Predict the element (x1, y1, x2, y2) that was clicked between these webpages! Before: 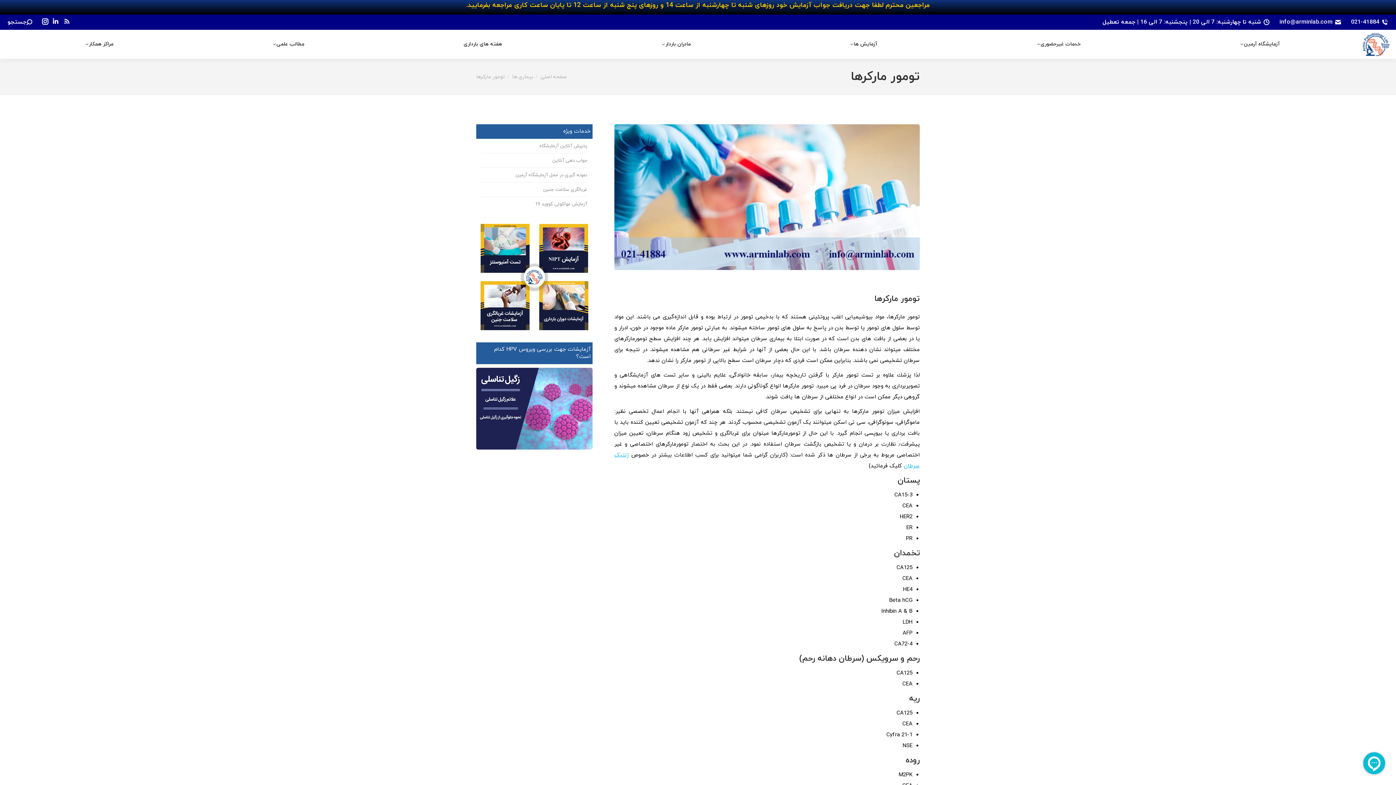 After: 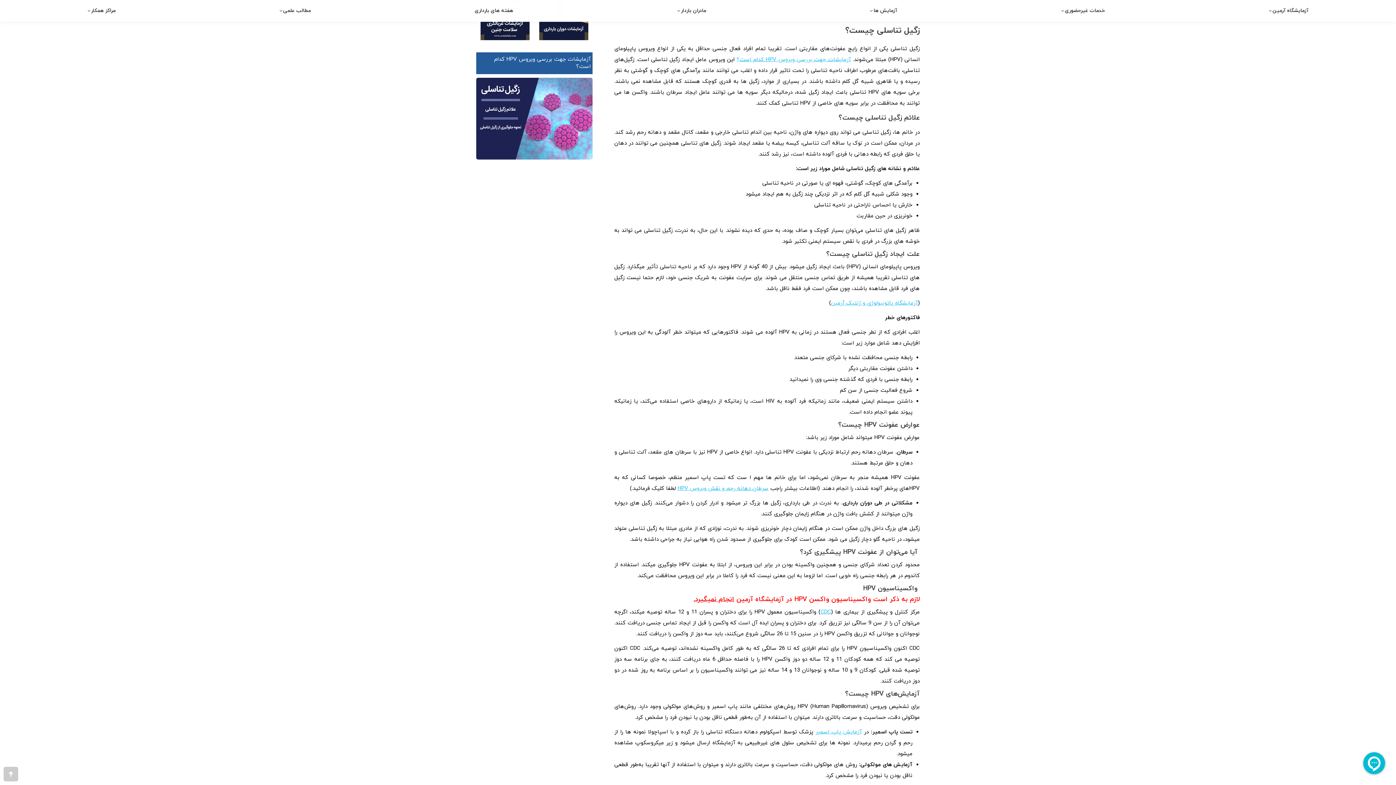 Action: bbox: (476, 445, 592, 452)